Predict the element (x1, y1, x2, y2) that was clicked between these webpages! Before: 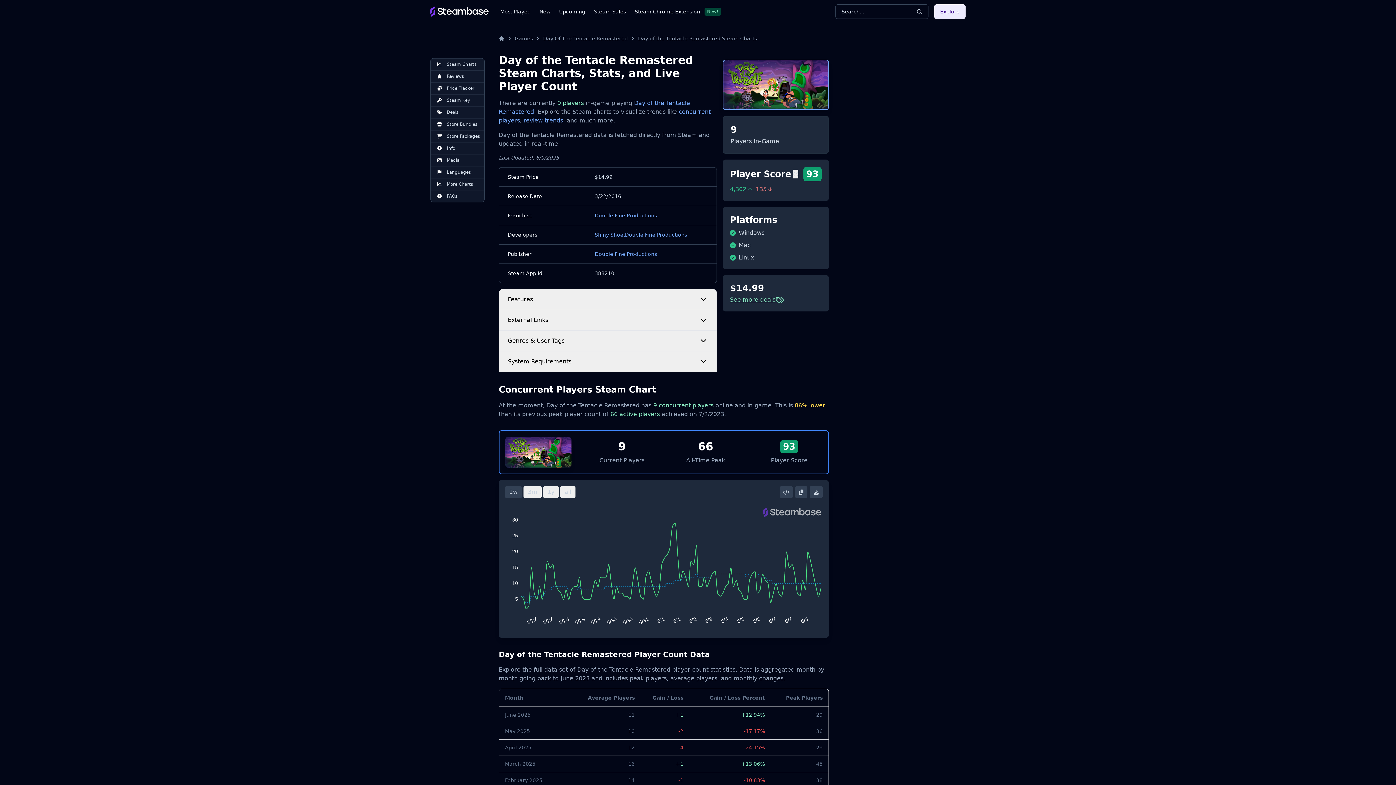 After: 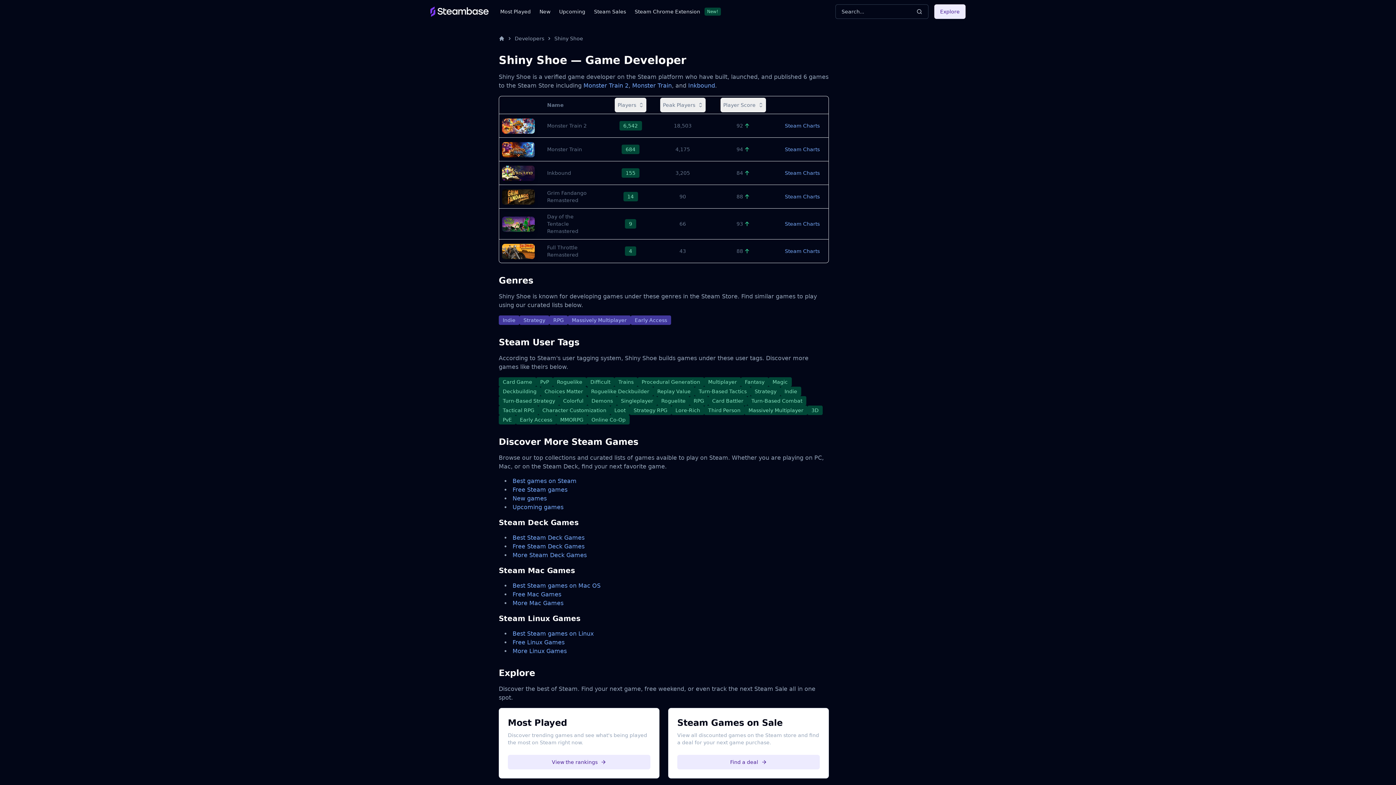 Action: label: Shiny Shoe, bbox: (594, 231, 625, 238)